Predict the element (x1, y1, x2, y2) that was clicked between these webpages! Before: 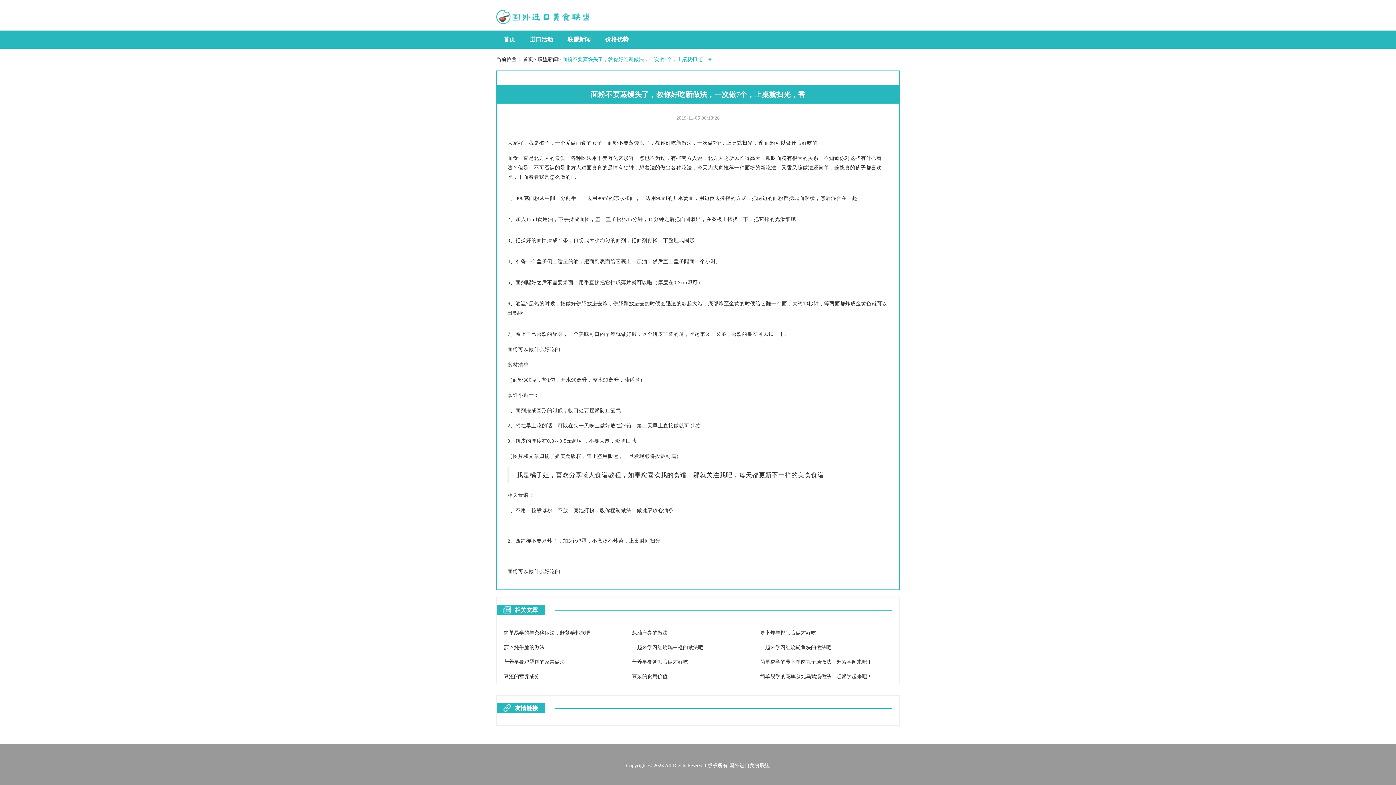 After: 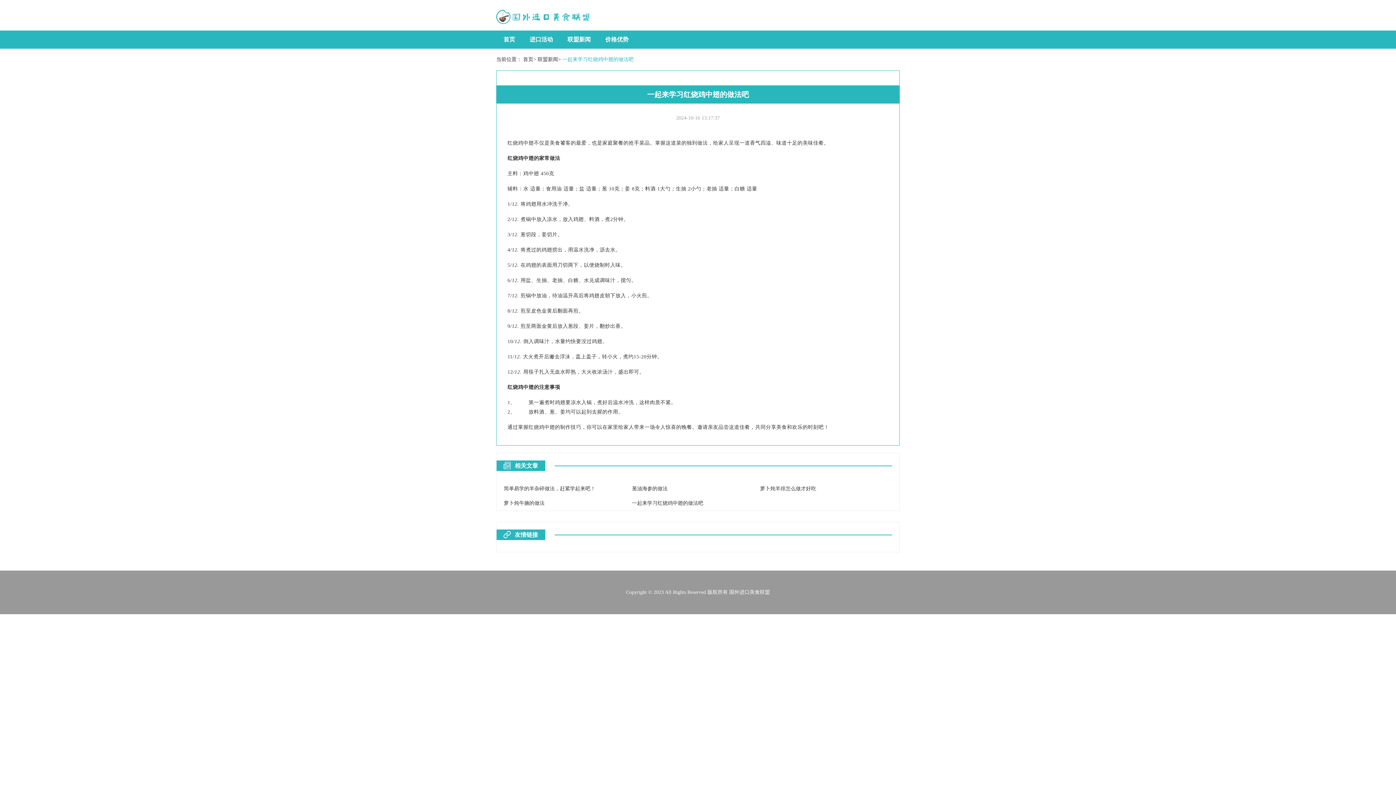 Action: bbox: (632, 645, 703, 650) label: 一起来学习红烧鸡中翅的做法吧